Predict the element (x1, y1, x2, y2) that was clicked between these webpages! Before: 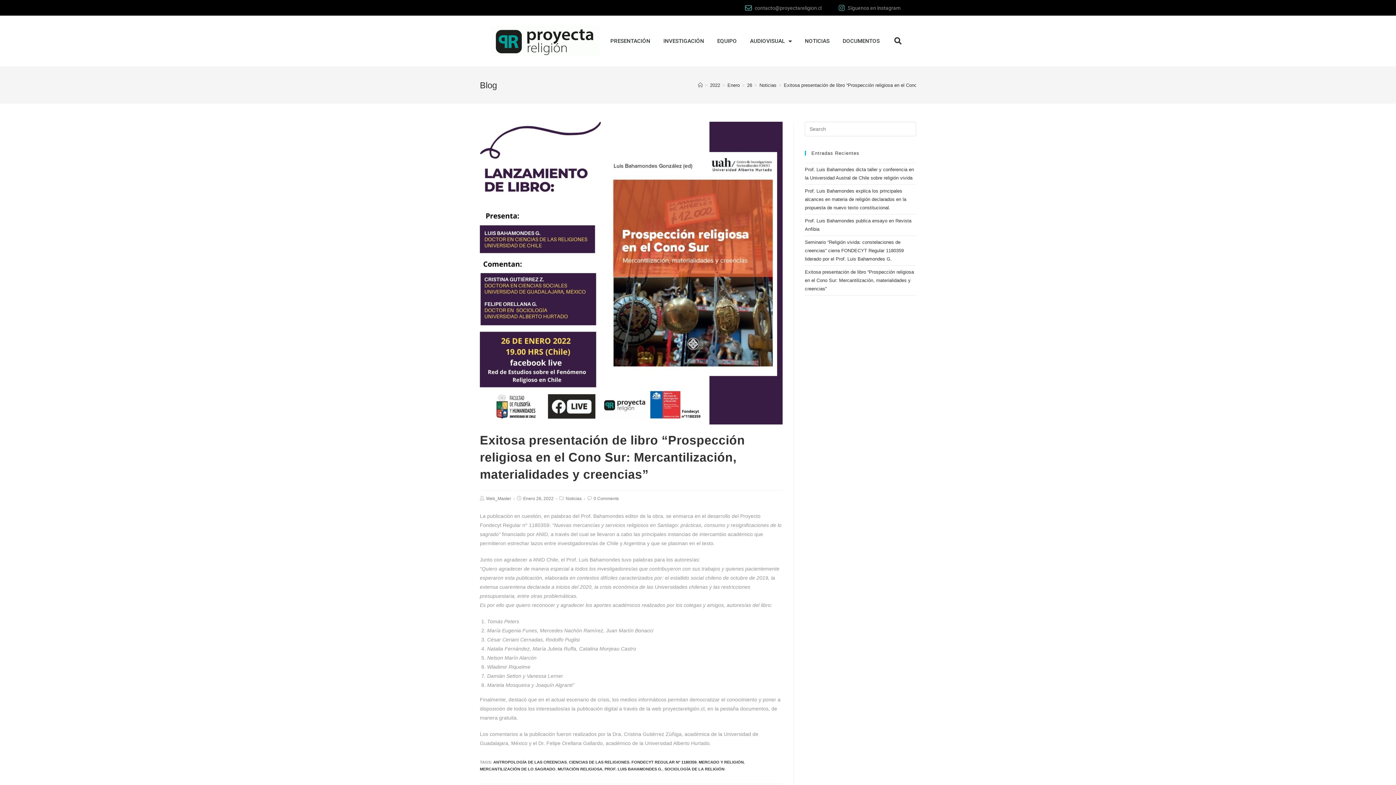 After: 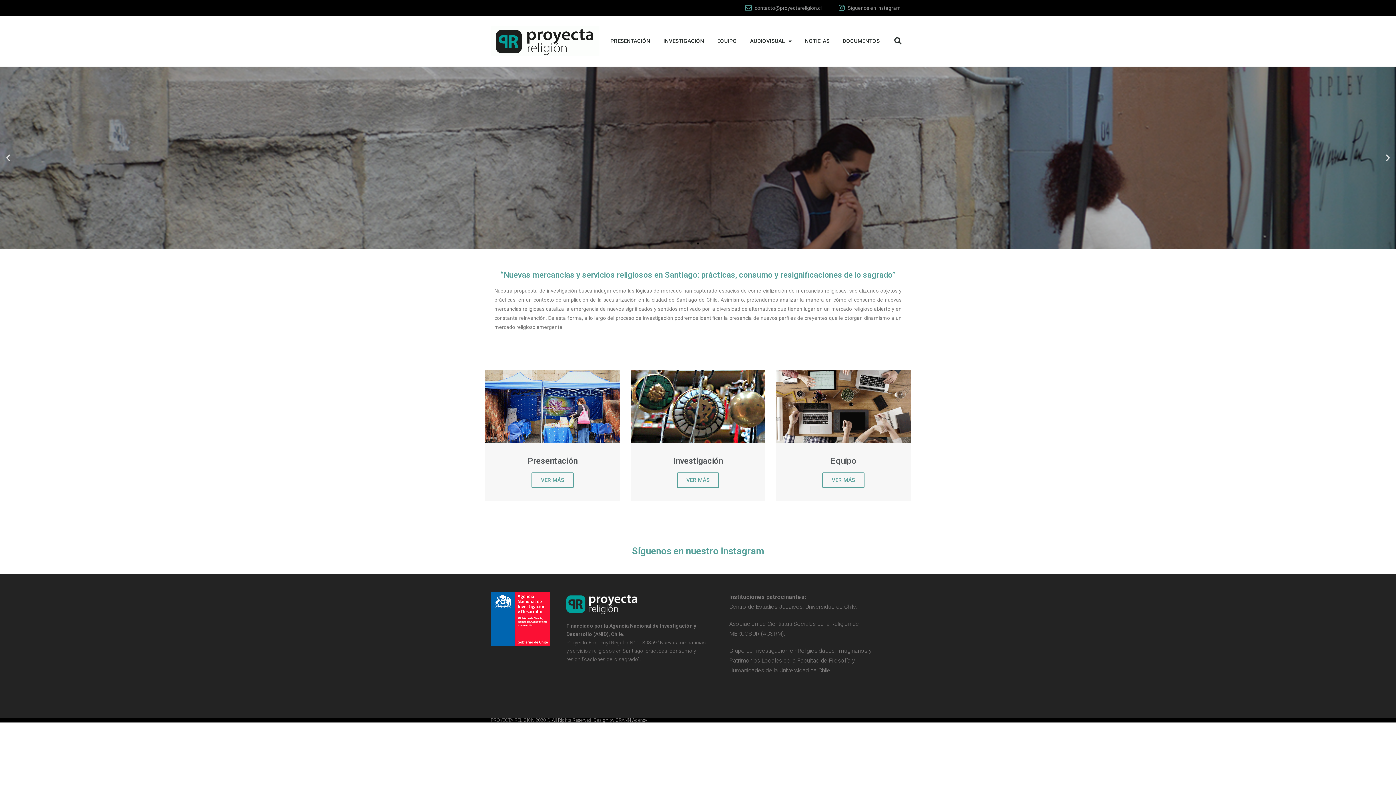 Action: bbox: (490, 26, 599, 56)